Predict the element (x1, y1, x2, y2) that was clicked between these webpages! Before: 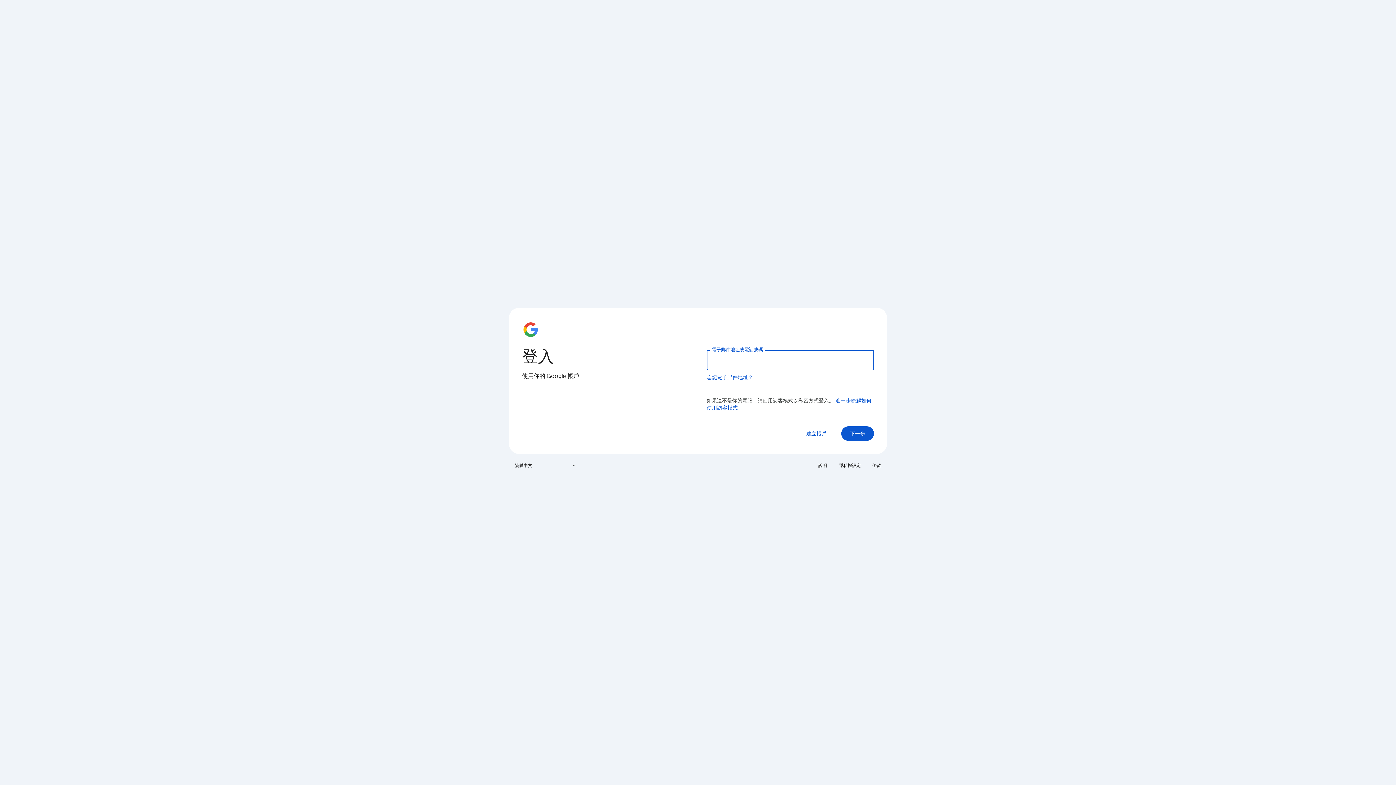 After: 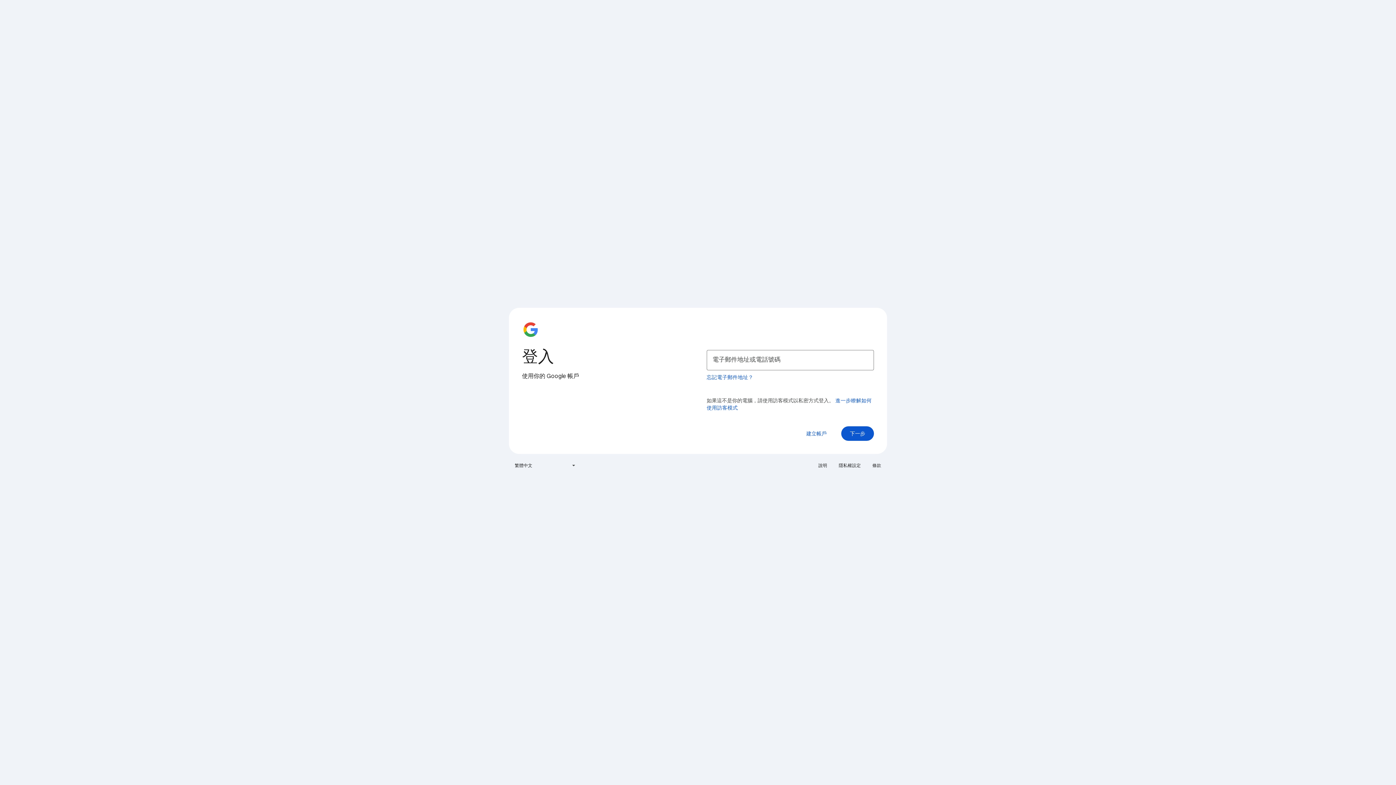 Action: label: 說明 bbox: (814, 460, 831, 471)